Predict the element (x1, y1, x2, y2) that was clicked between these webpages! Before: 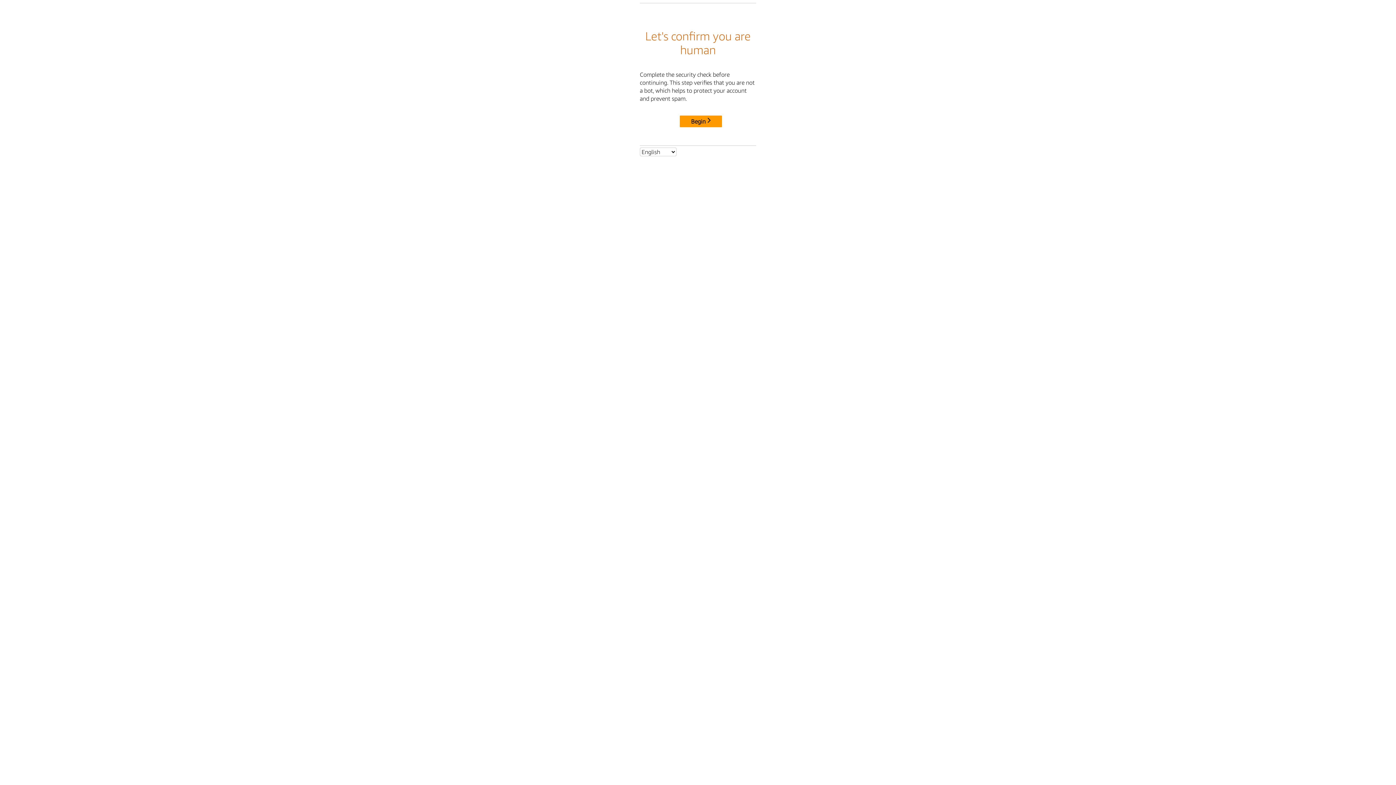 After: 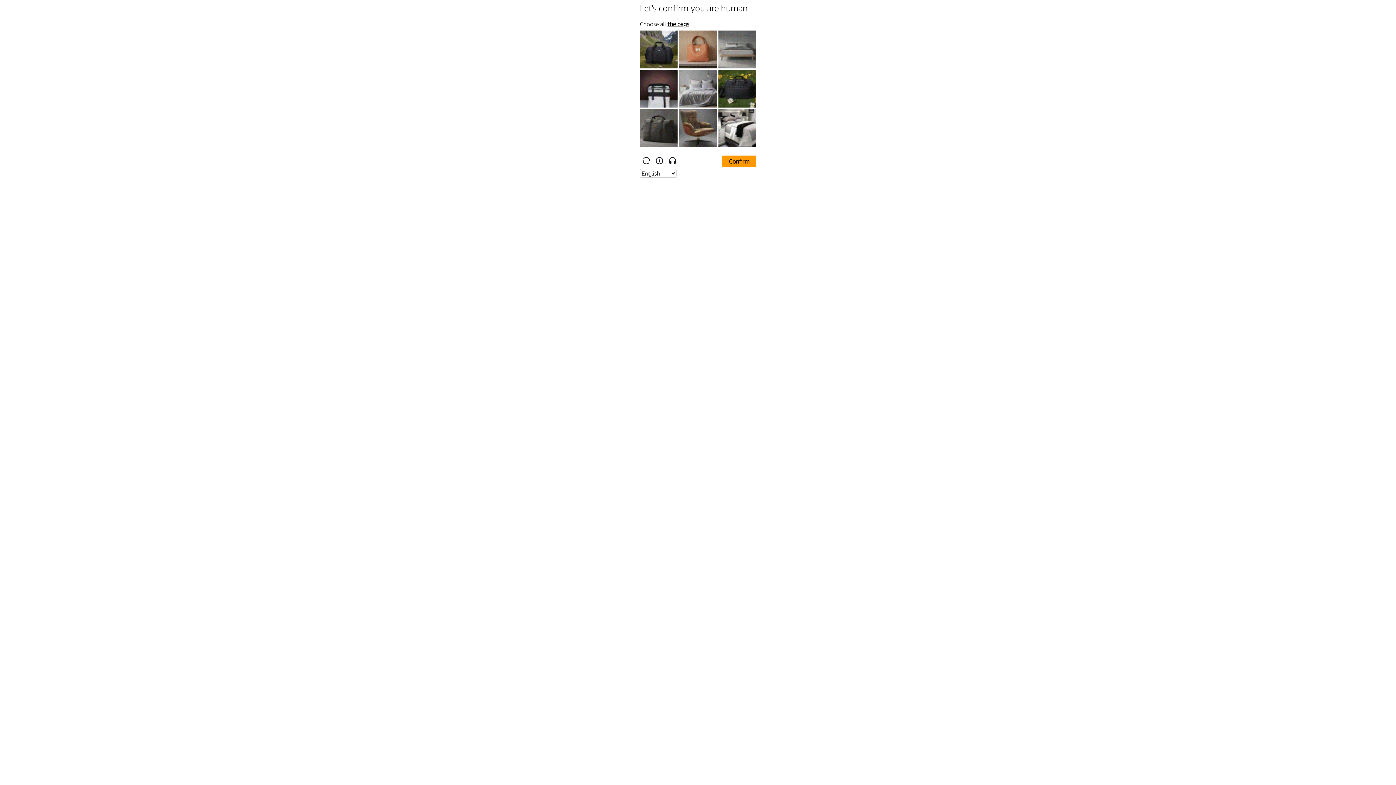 Action: label: Begin bbox: (680, 115, 722, 127)